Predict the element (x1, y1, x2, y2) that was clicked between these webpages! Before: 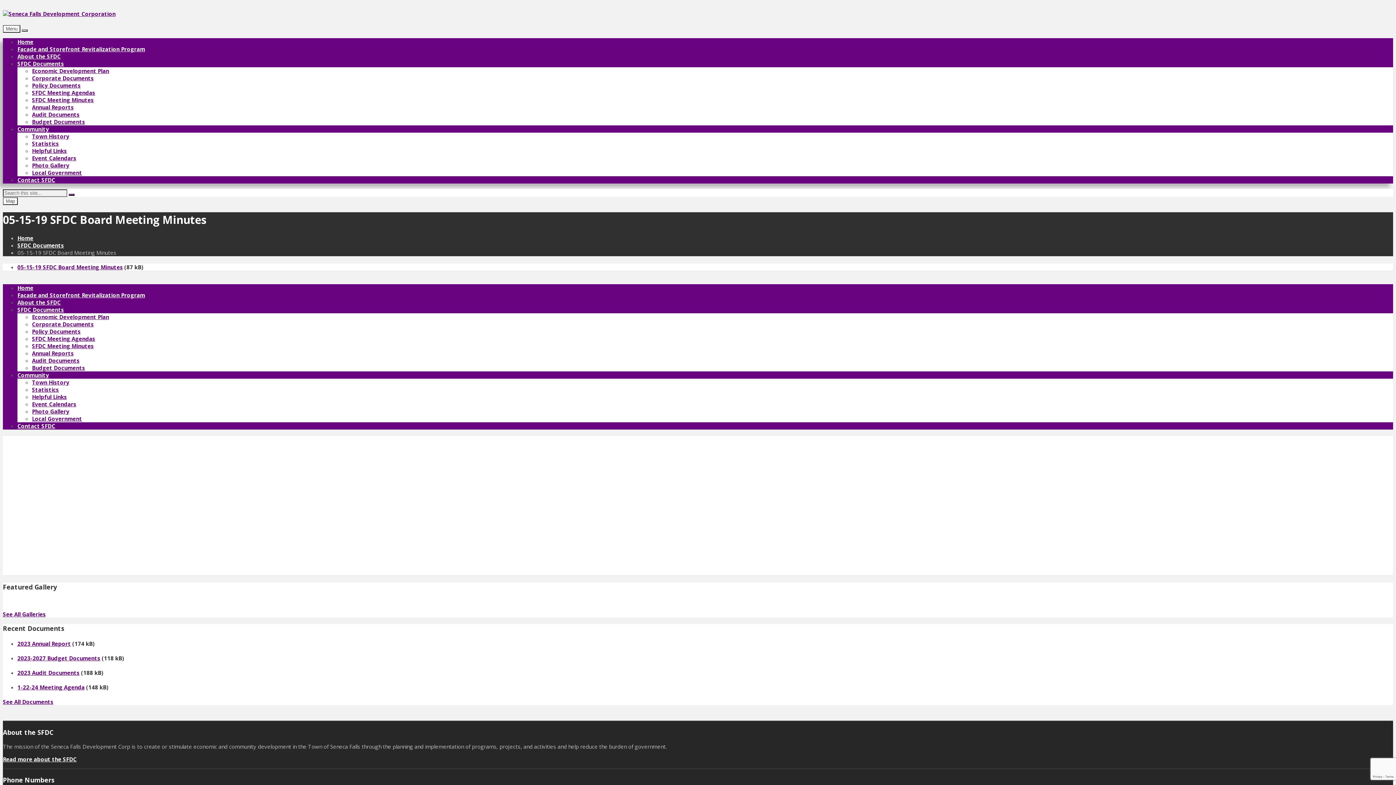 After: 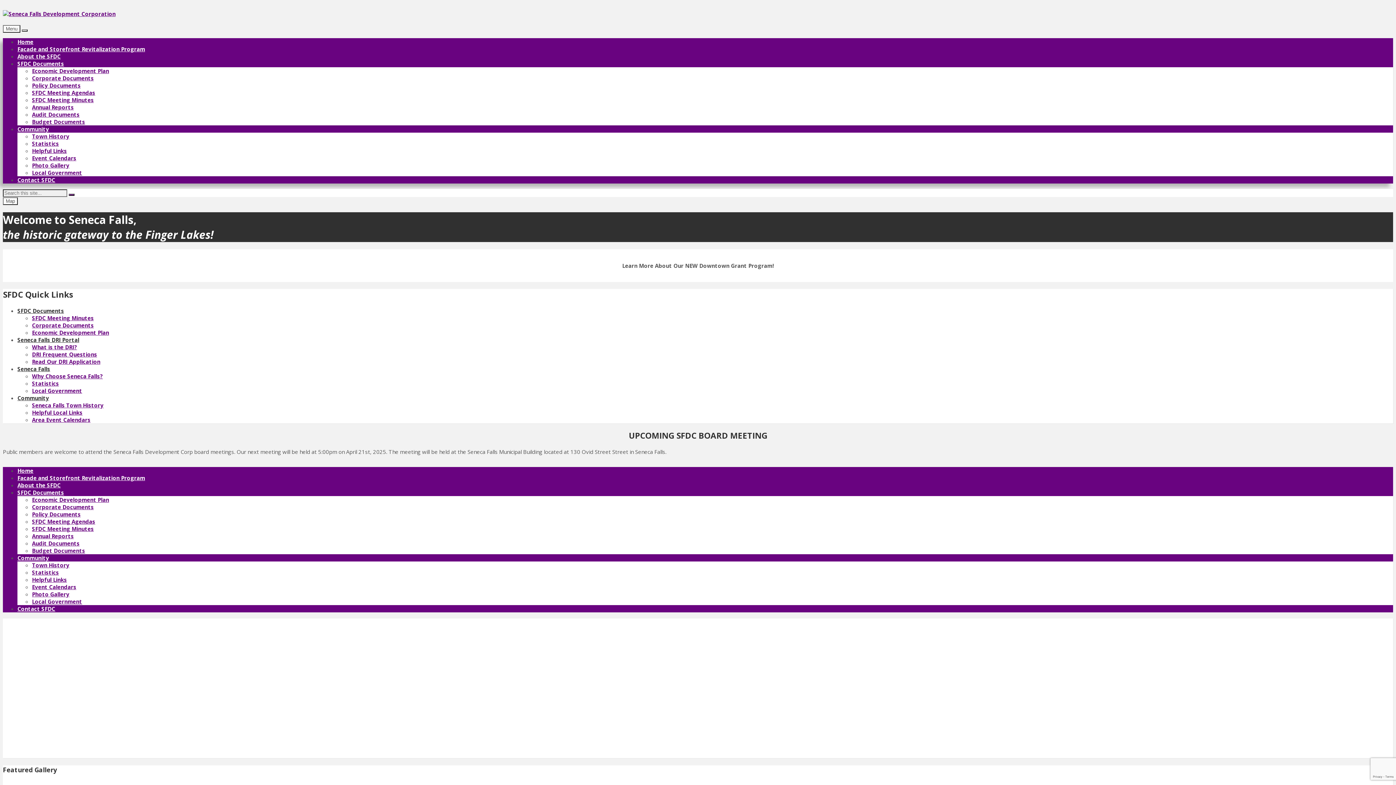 Action: label: Home bbox: (17, 38, 33, 45)